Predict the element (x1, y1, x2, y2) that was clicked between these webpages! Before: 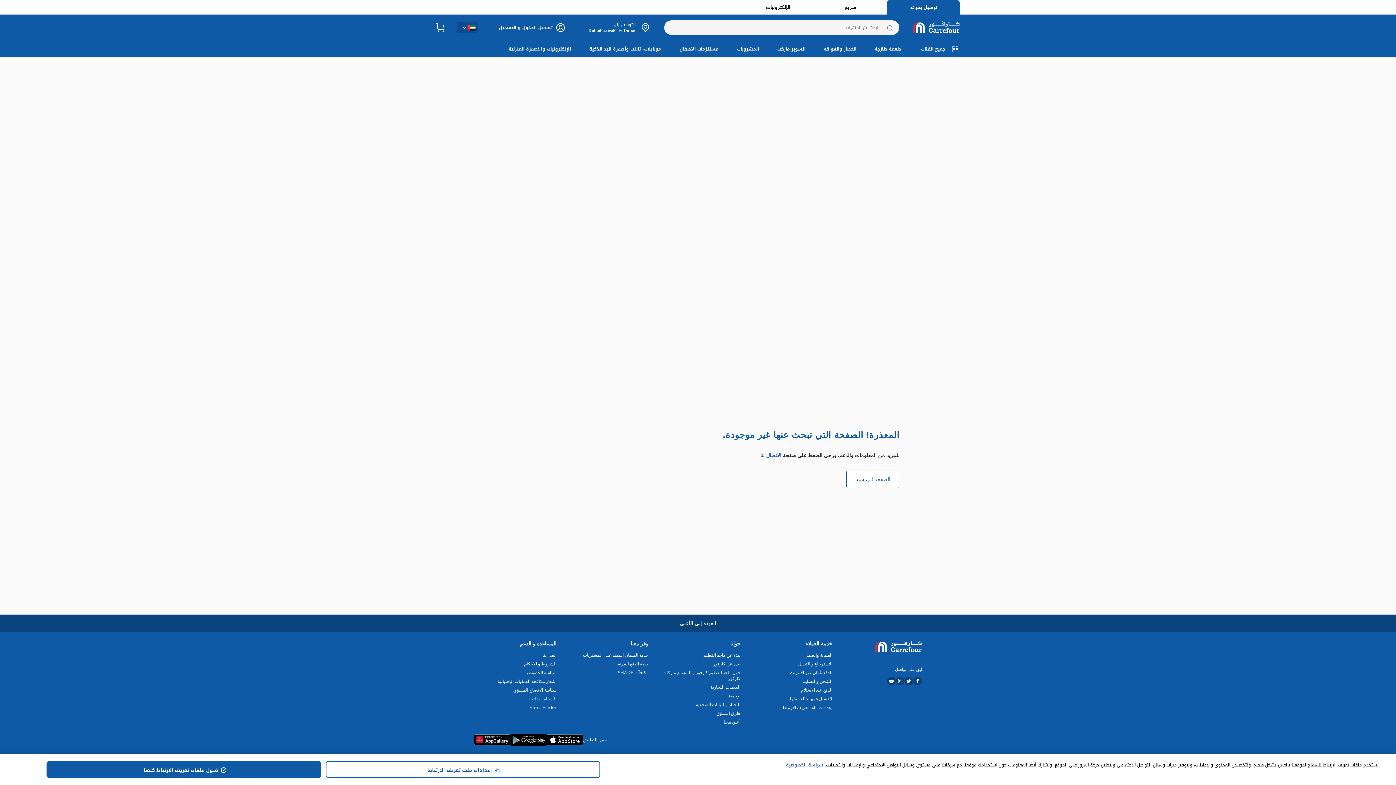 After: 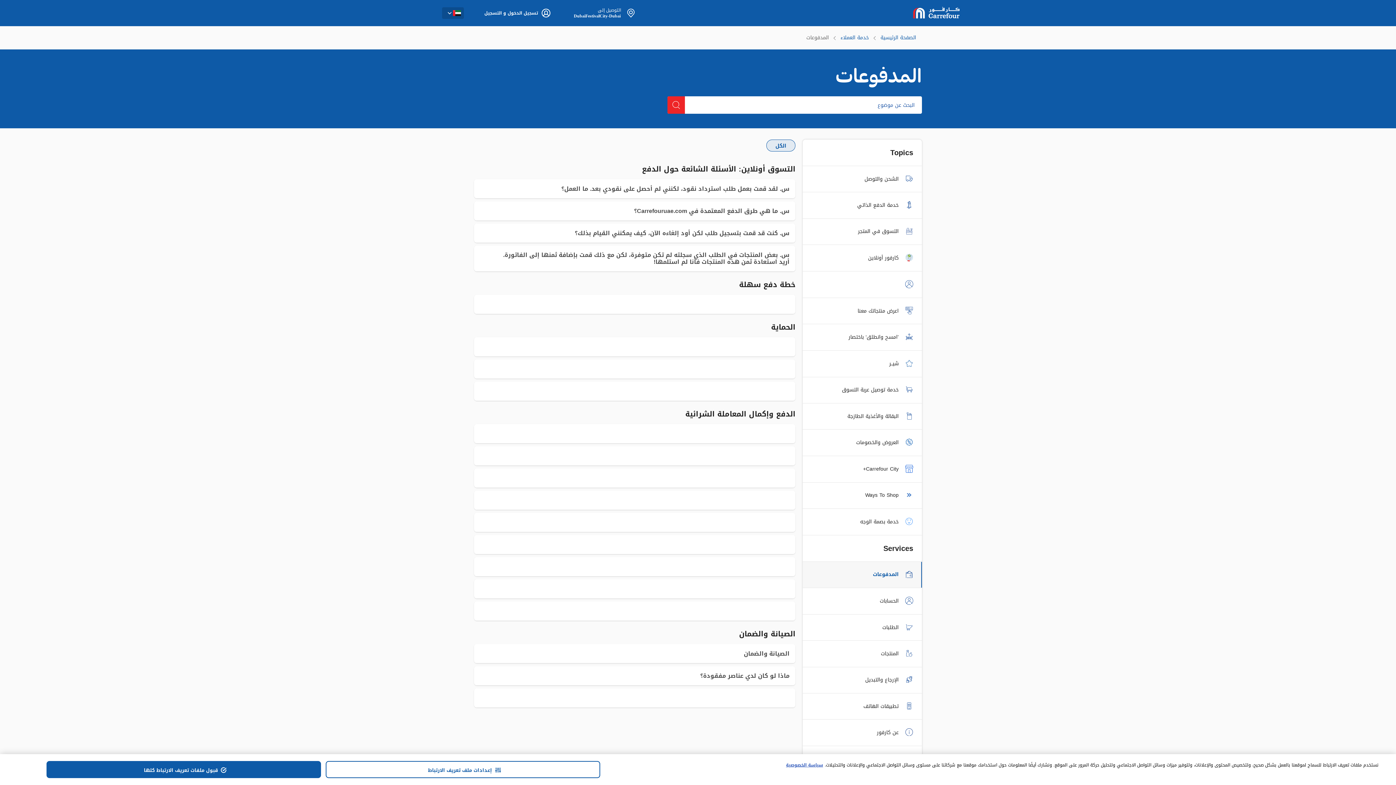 Action: bbox: (750, 694, 832, 700) label: الدفع عند الاستلام